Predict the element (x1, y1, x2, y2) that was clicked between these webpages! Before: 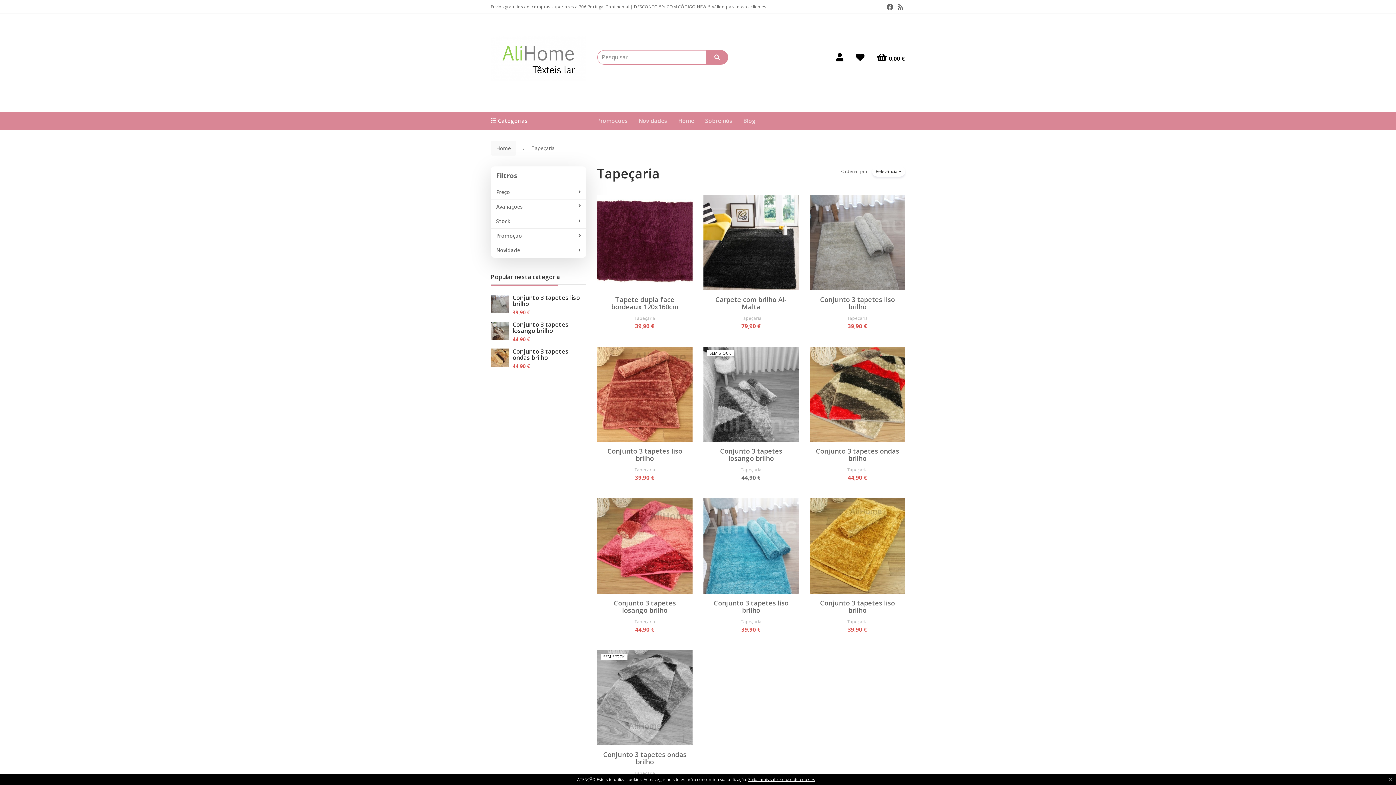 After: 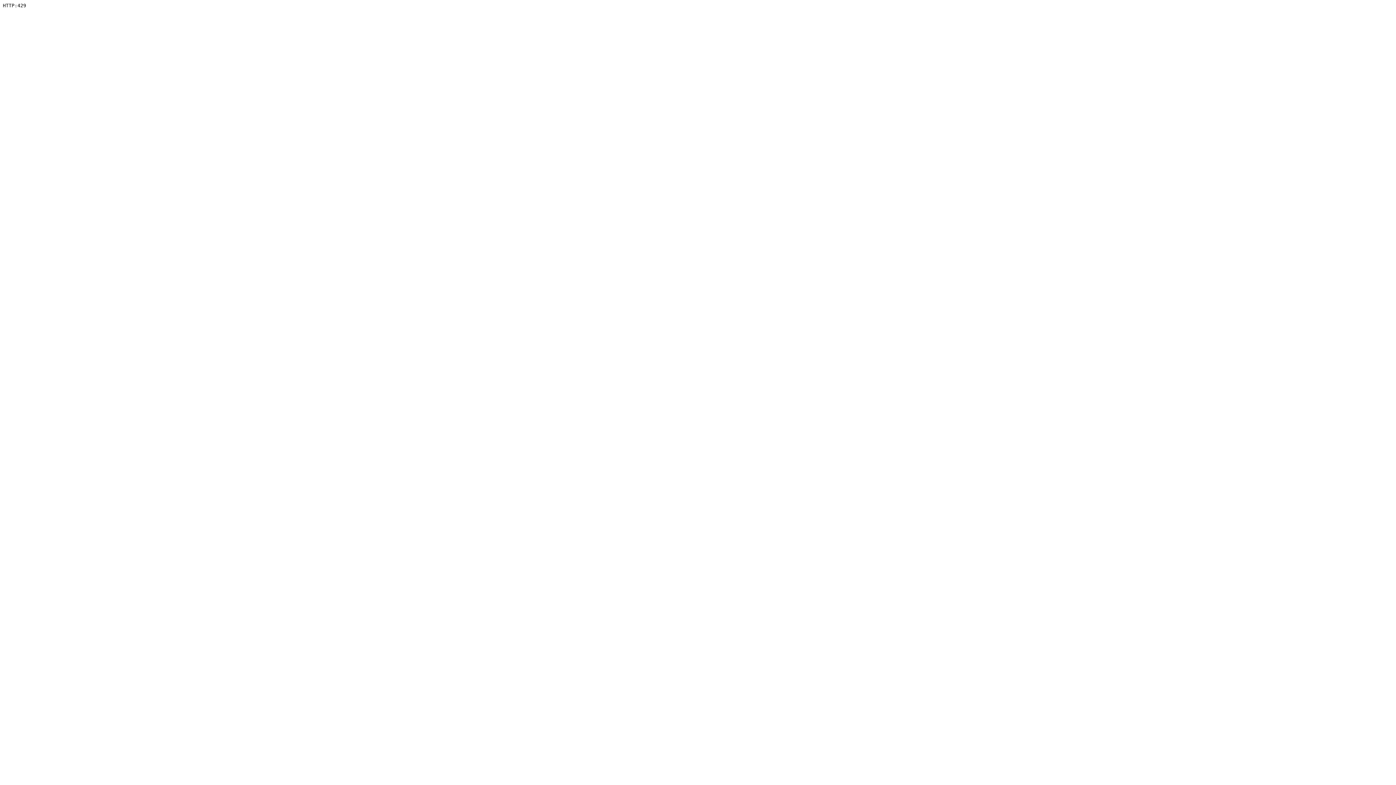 Action: label: Tapeçaria bbox: (740, 618, 761, 624)